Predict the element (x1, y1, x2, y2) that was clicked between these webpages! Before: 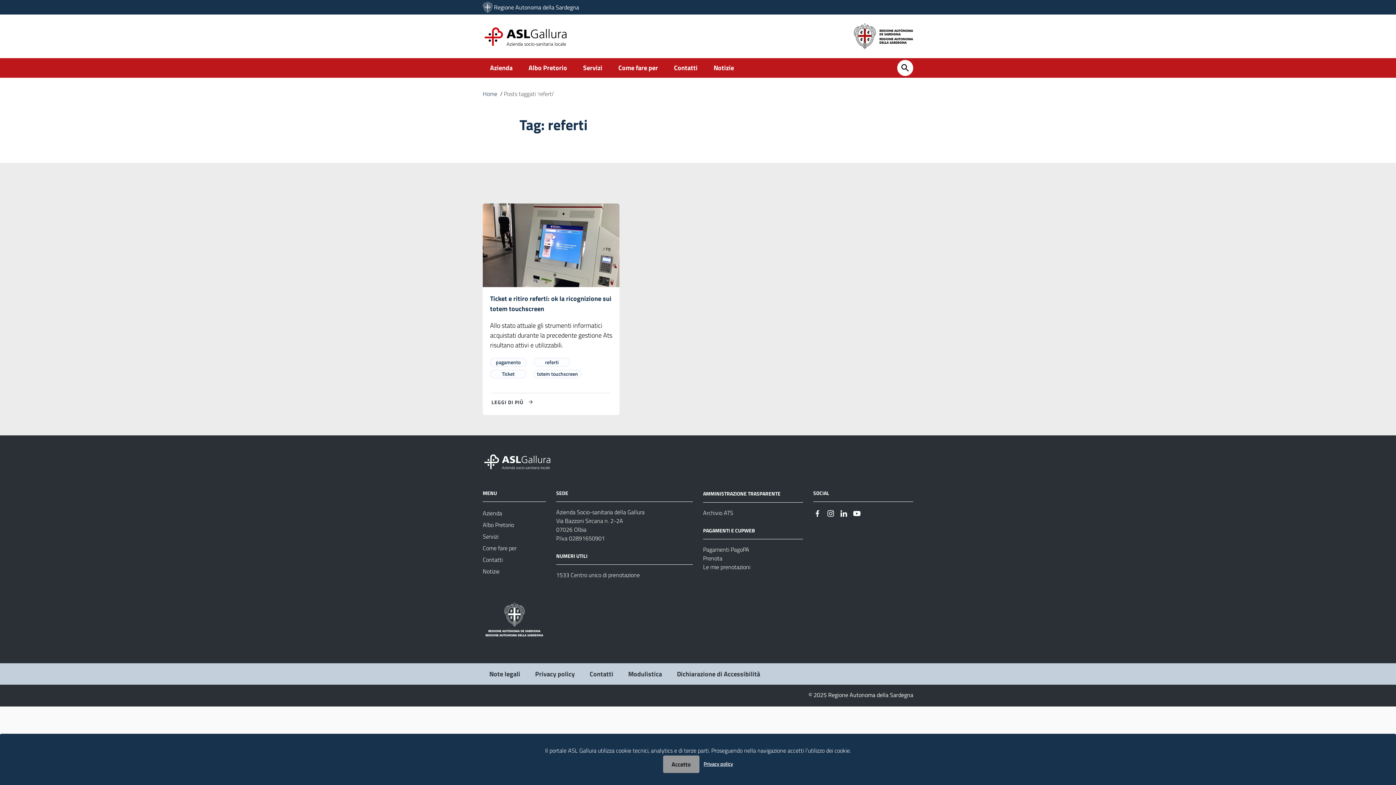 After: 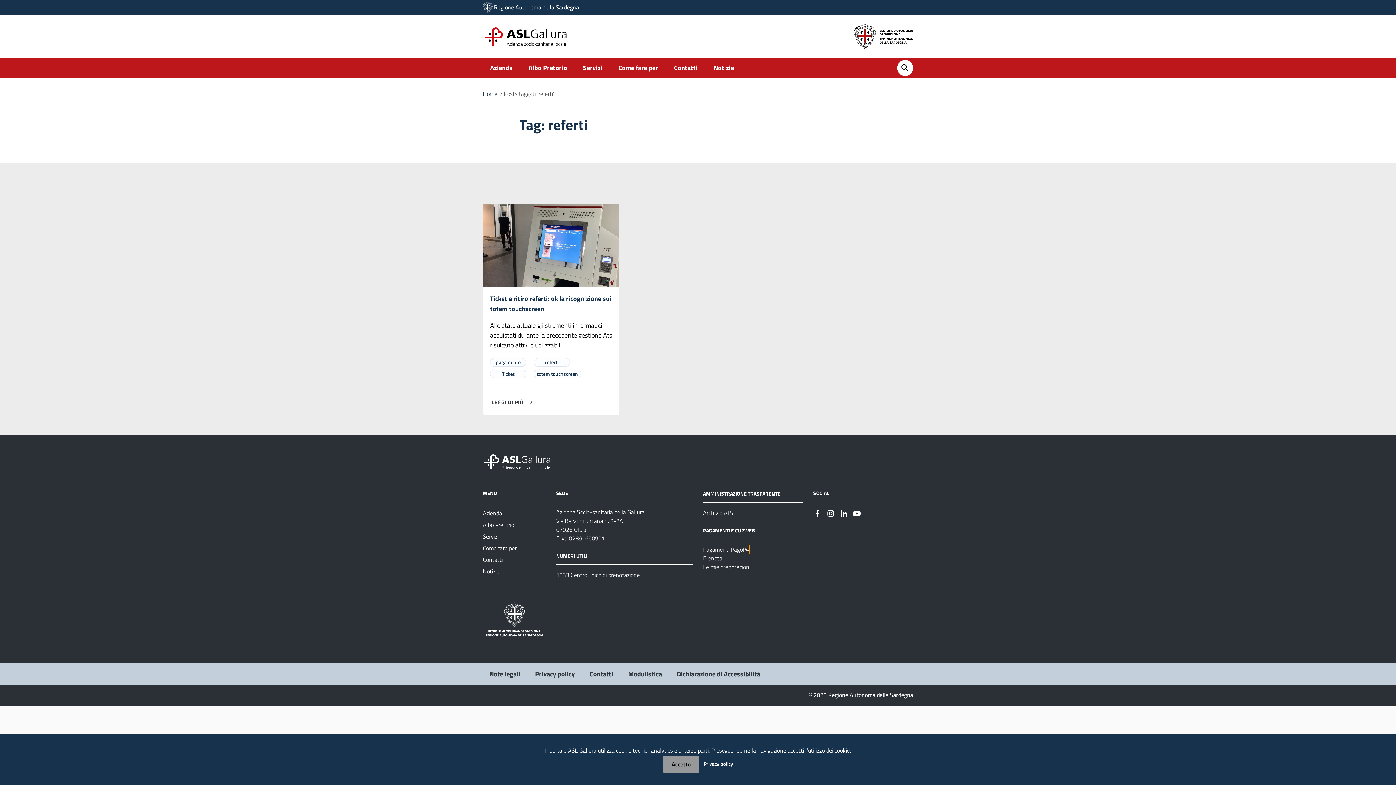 Action: bbox: (703, 545, 749, 554) label: Pagamenti PagoPA